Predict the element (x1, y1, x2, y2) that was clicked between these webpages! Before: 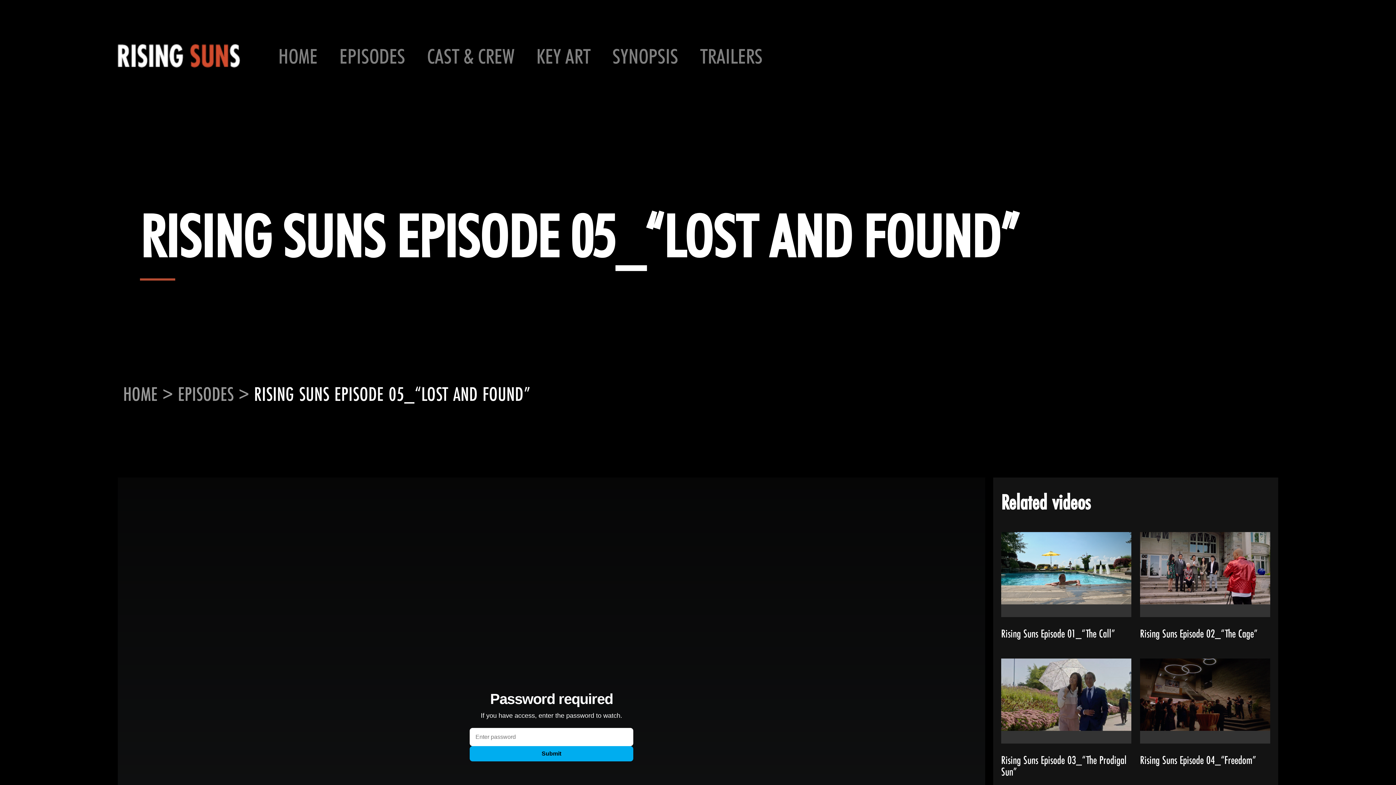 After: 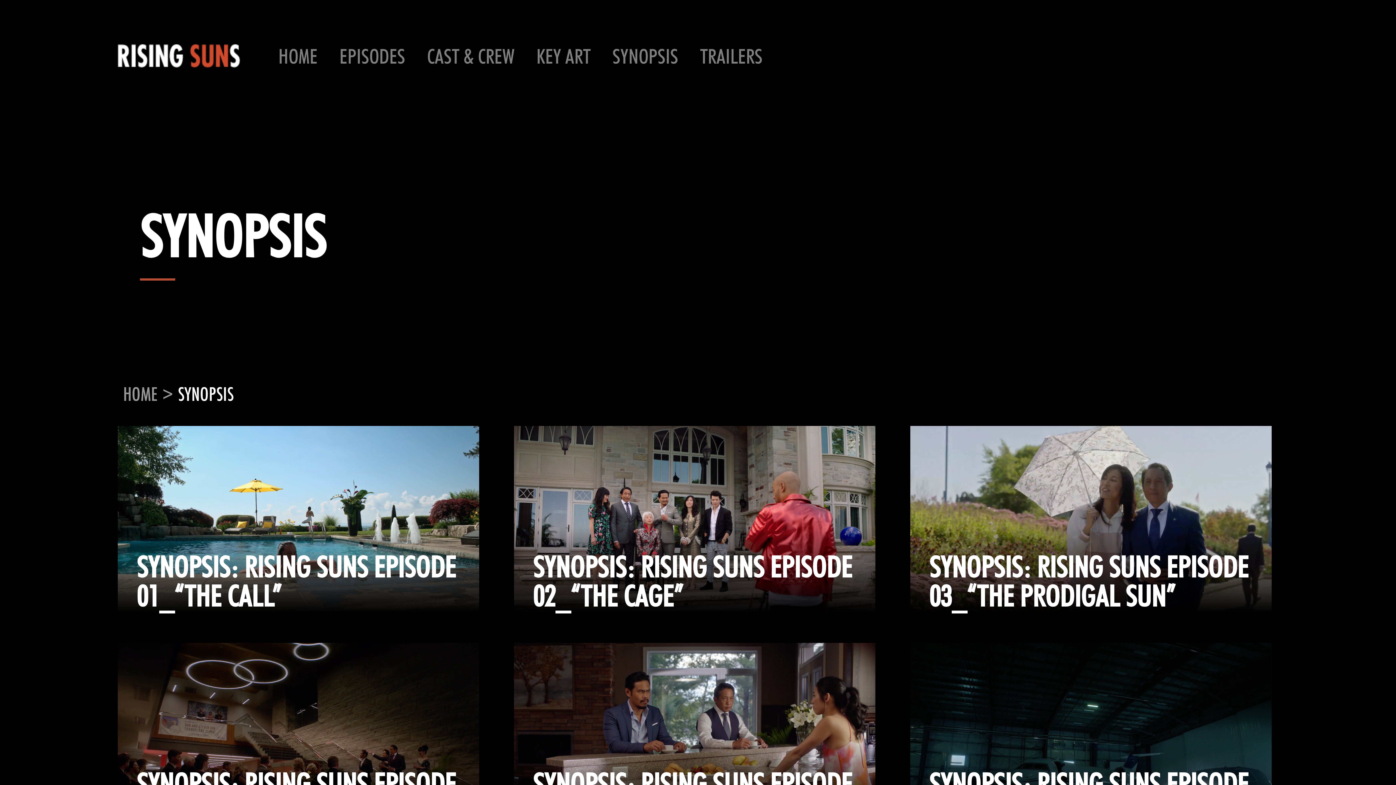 Action: bbox: (612, 46, 678, 66) label: SYNOPSIS